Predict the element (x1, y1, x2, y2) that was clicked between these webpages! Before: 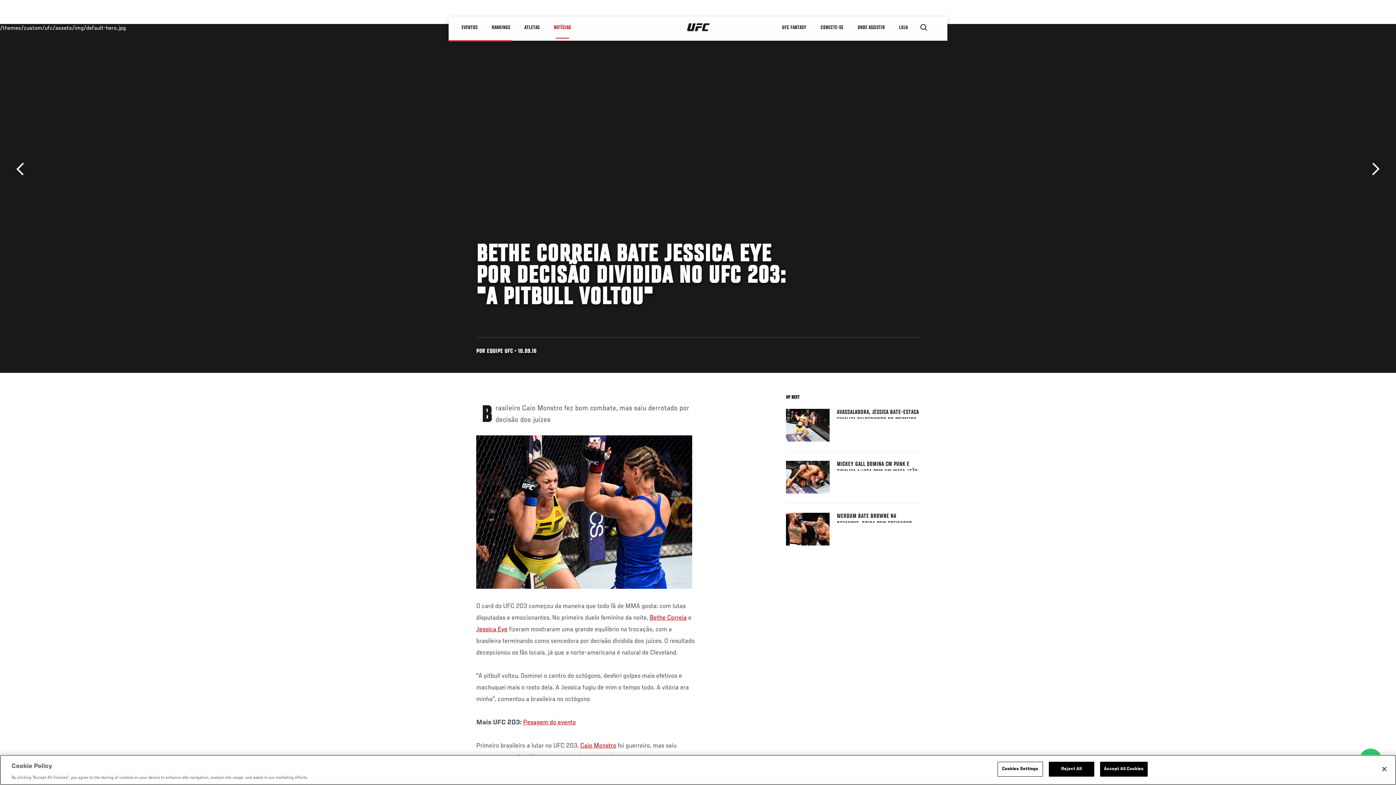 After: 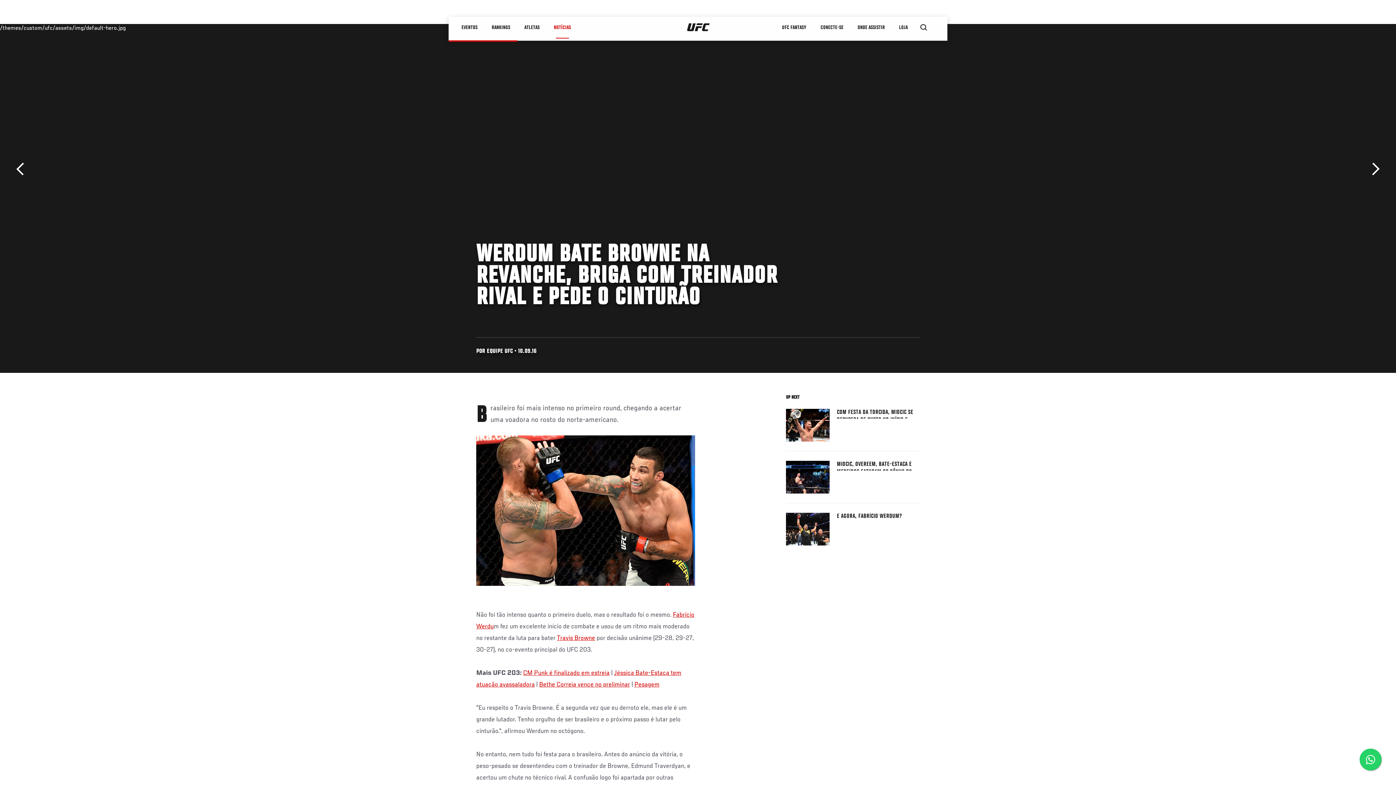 Action: bbox: (786, 513, 829, 545)